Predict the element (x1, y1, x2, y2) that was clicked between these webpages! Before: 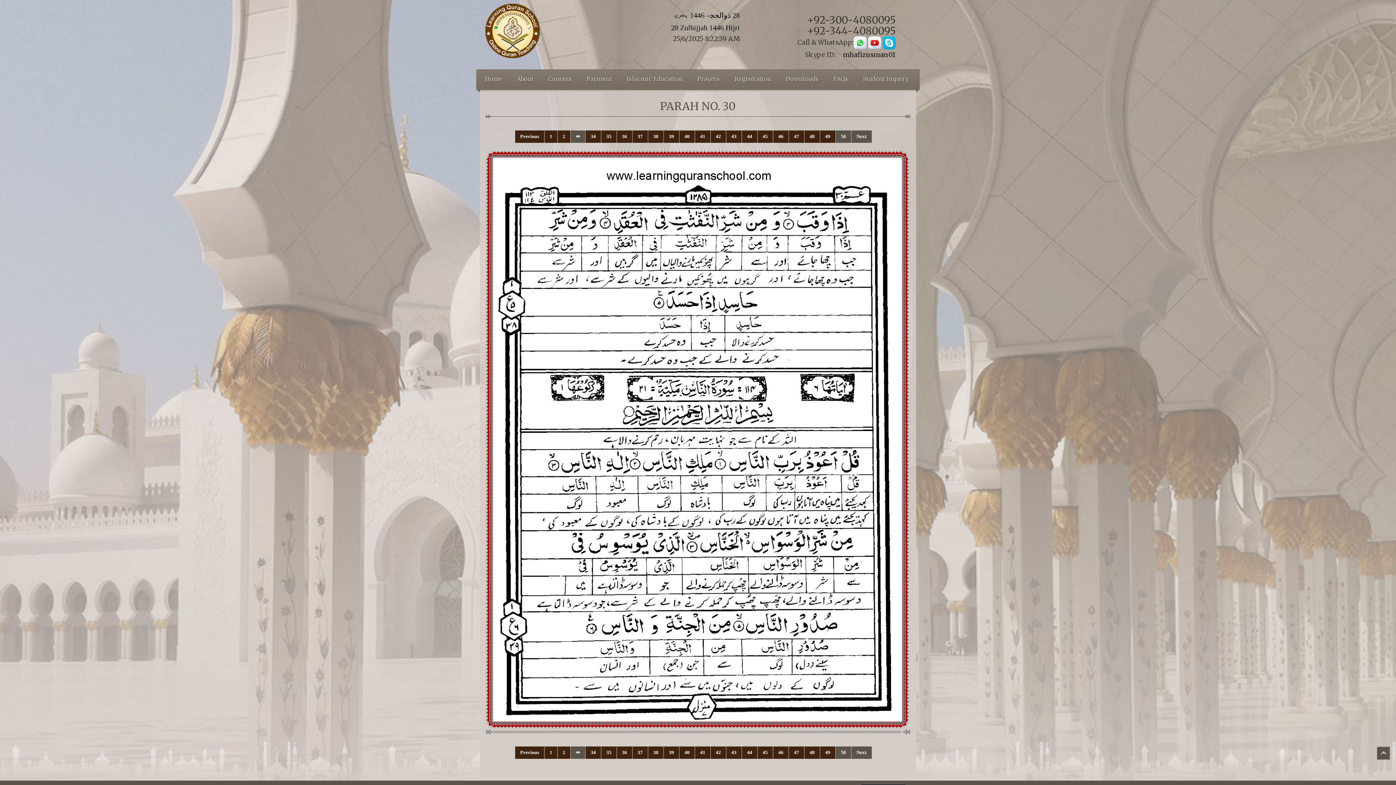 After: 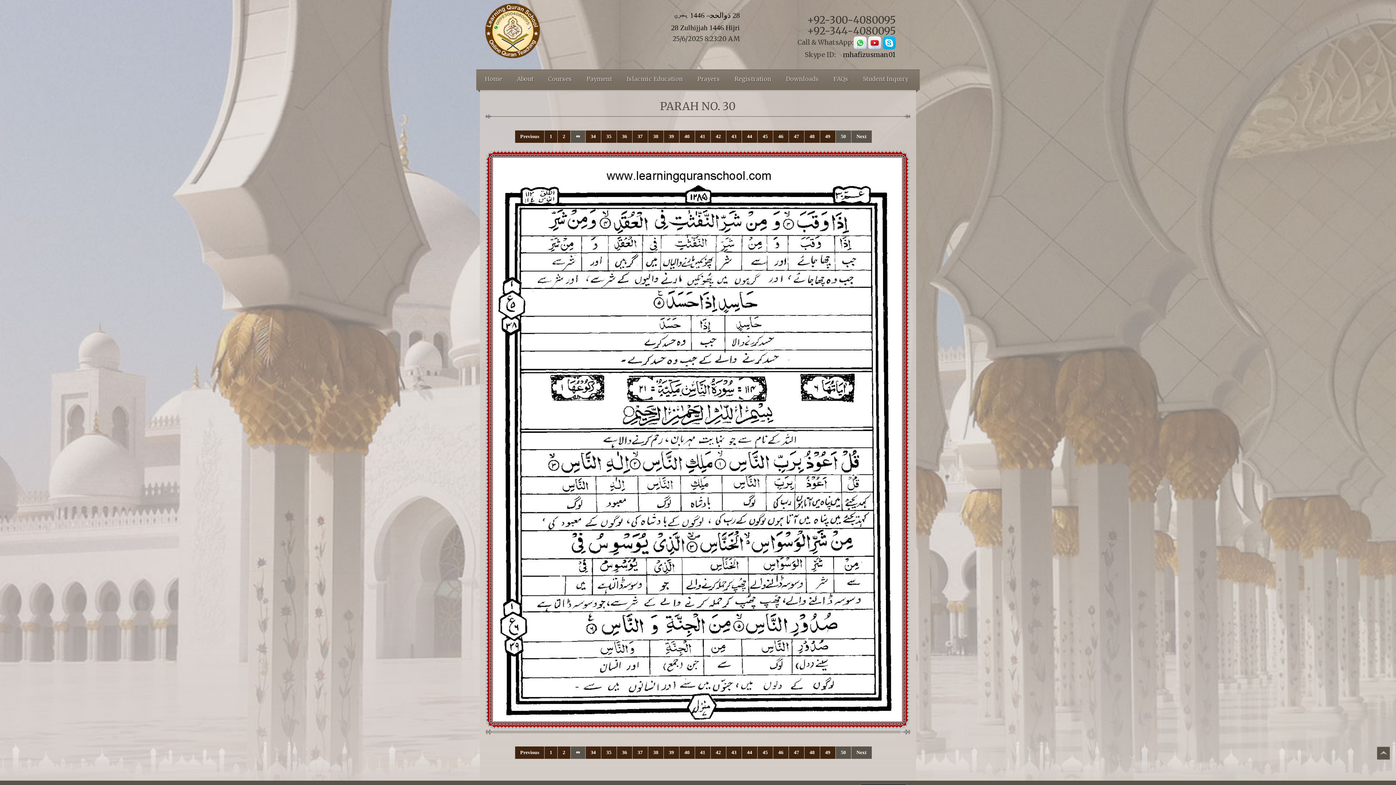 Action: bbox: (882, 38, 896, 46)